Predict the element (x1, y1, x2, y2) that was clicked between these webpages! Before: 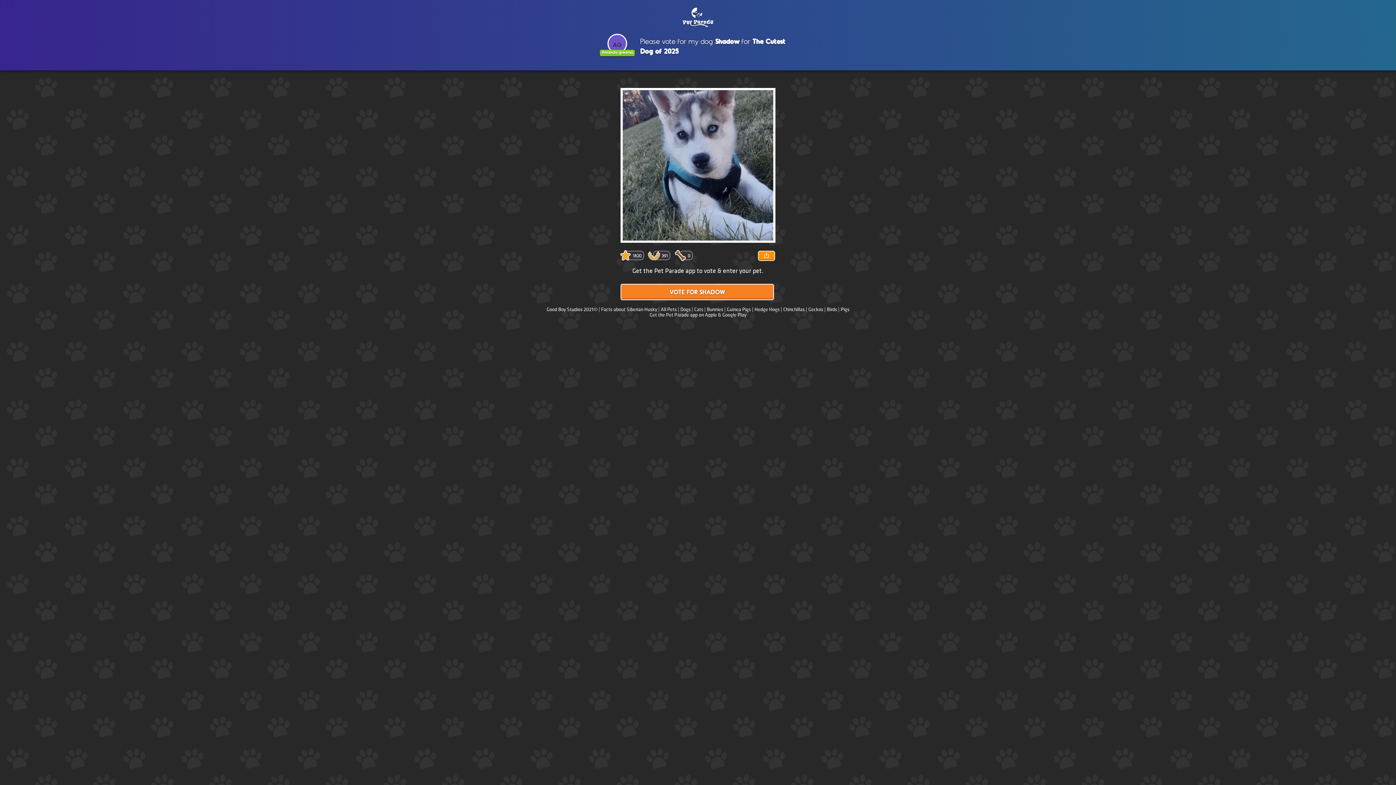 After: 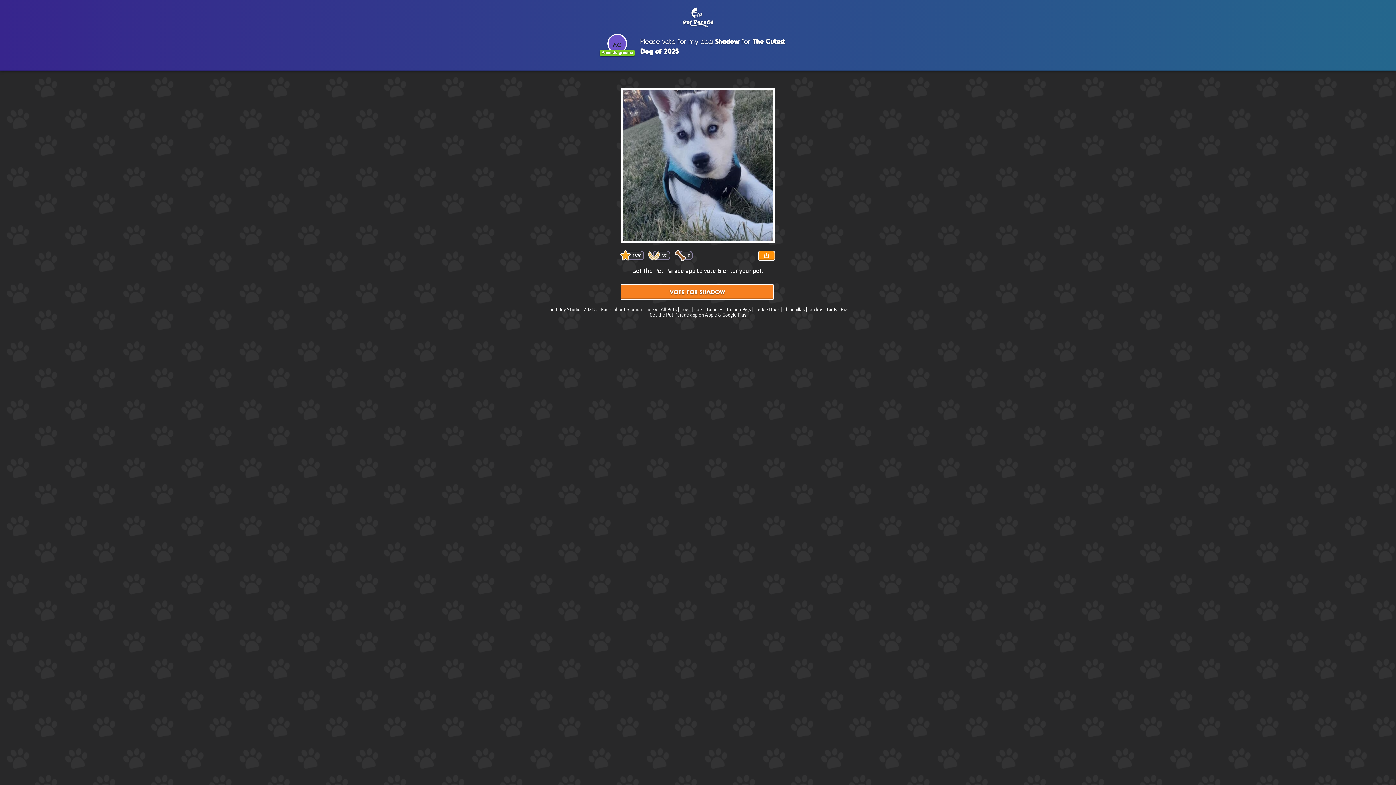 Action: bbox: (757, 250, 775, 261) label: Share